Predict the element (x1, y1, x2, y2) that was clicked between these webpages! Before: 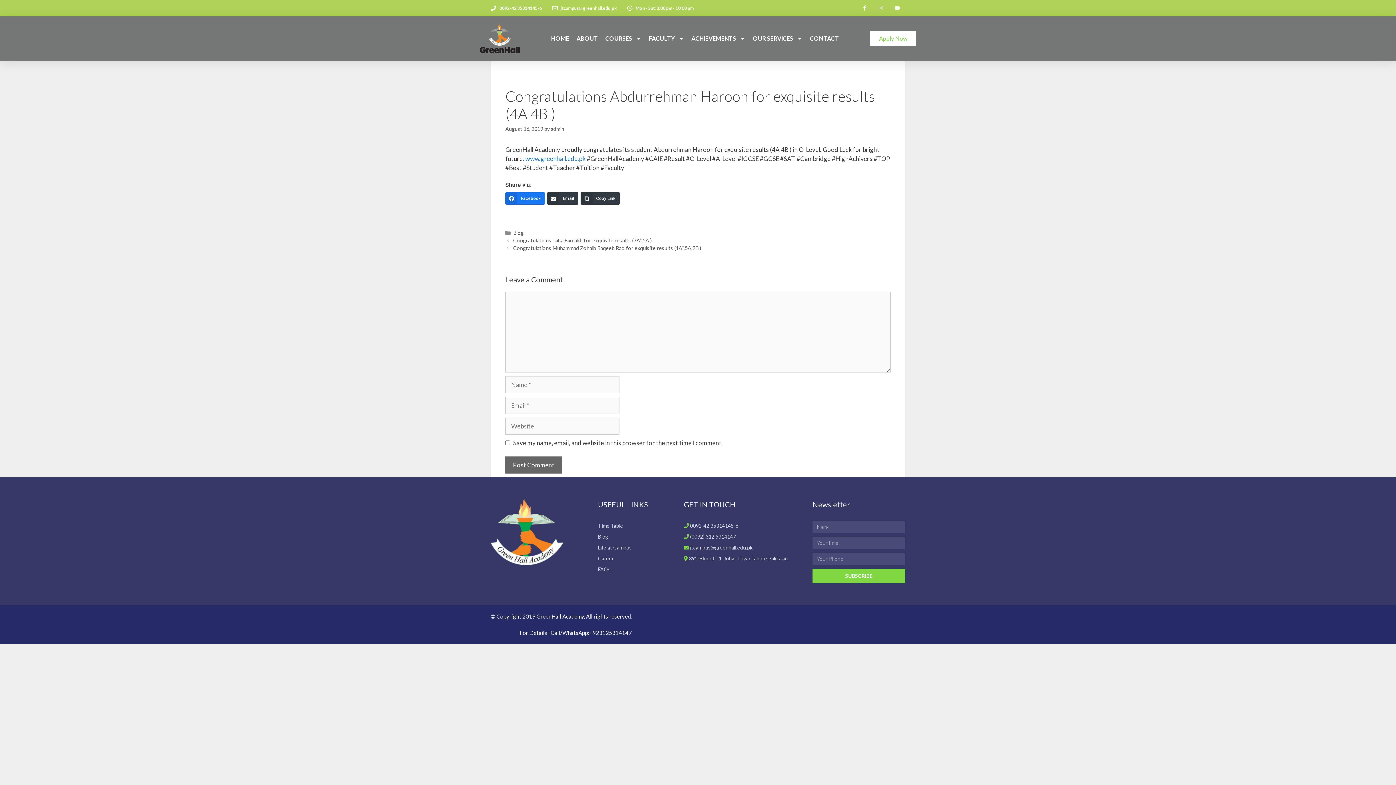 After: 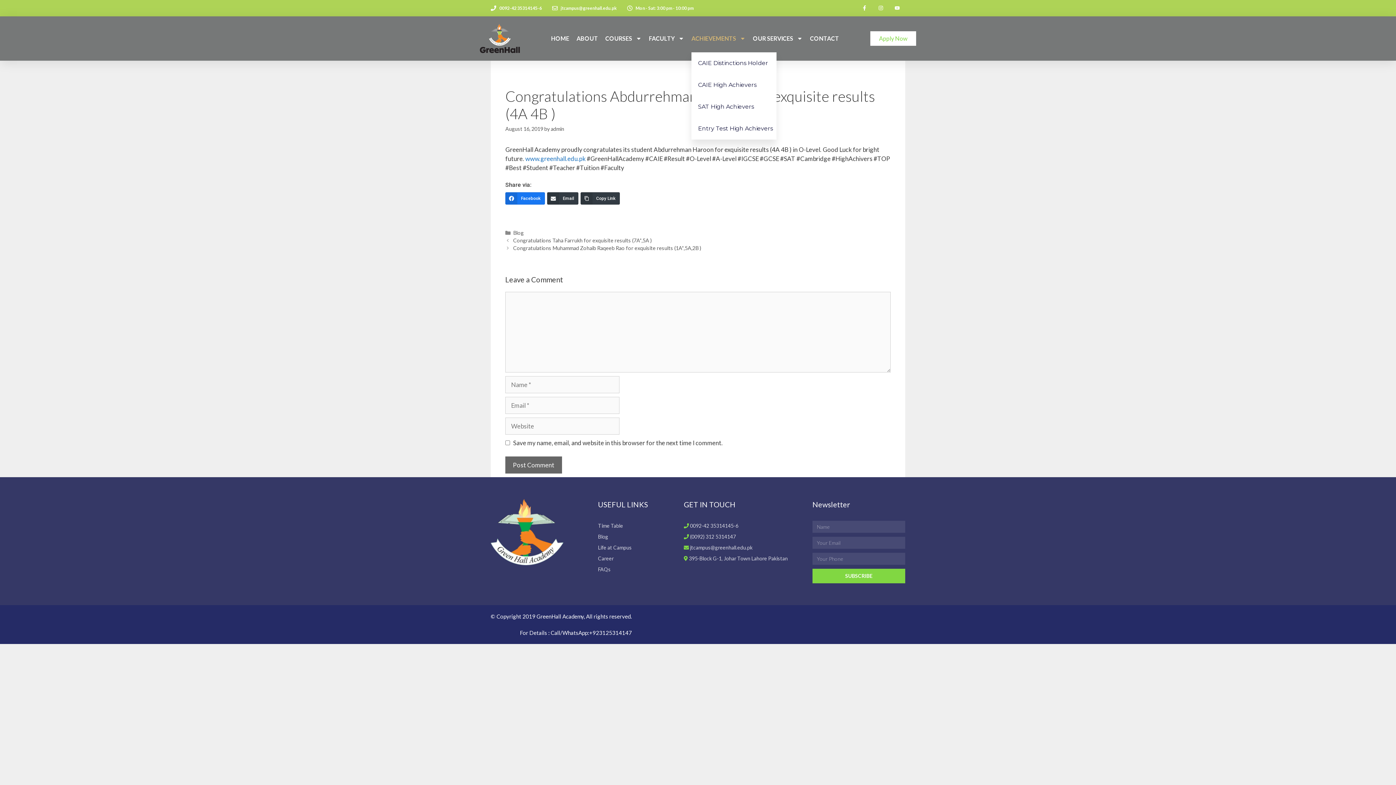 Action: label: ACHIEVEMENTS bbox: (691, 30, 745, 46)